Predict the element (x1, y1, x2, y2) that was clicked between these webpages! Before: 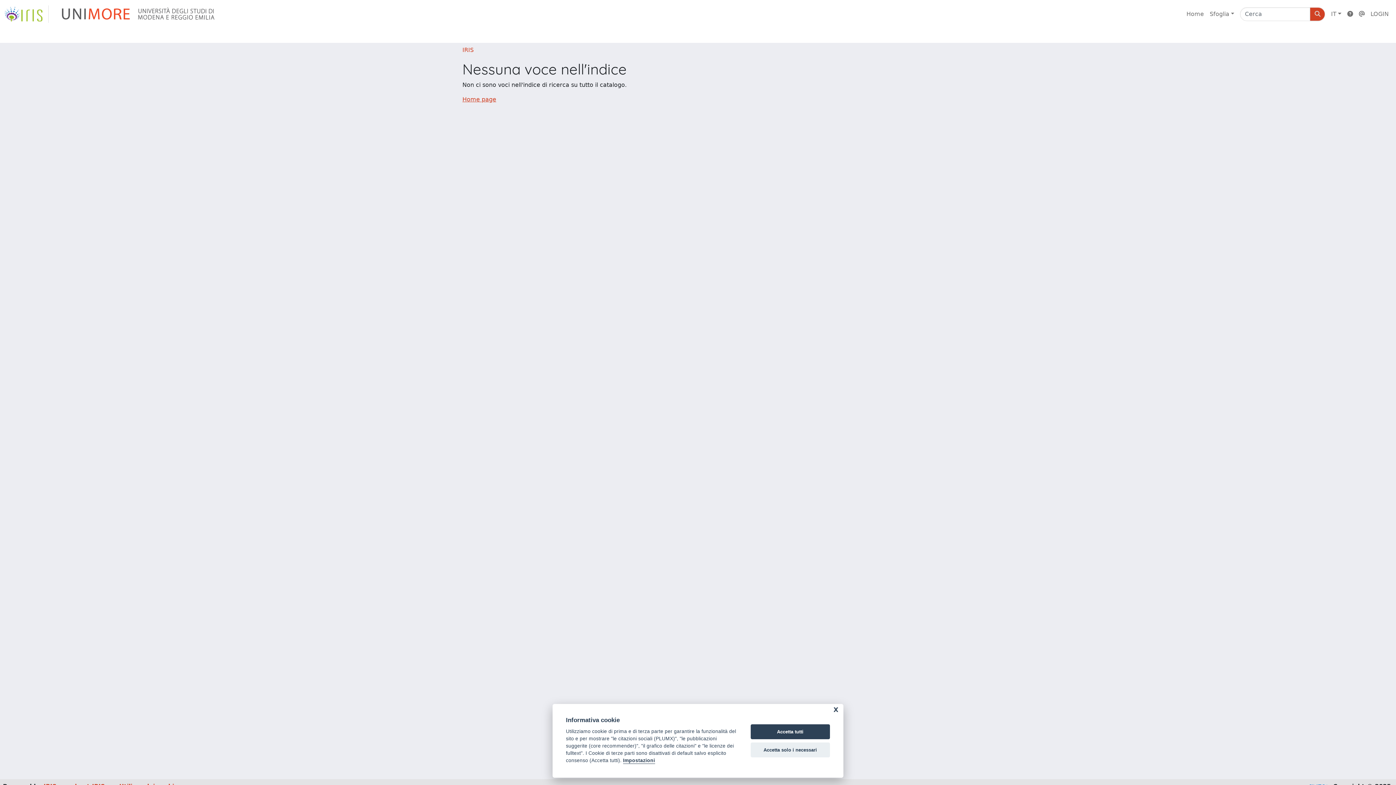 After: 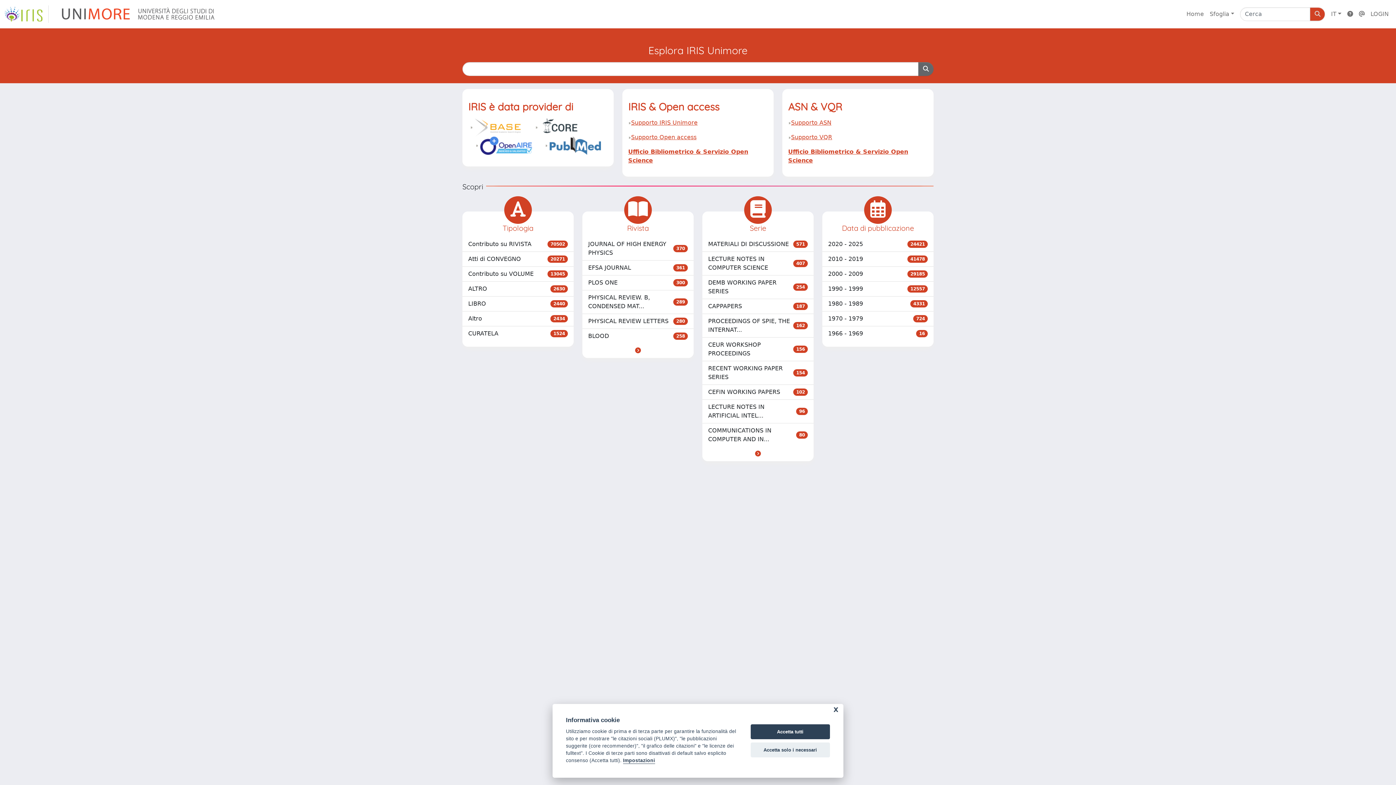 Action: label: Home bbox: (1183, 6, 1207, 21)